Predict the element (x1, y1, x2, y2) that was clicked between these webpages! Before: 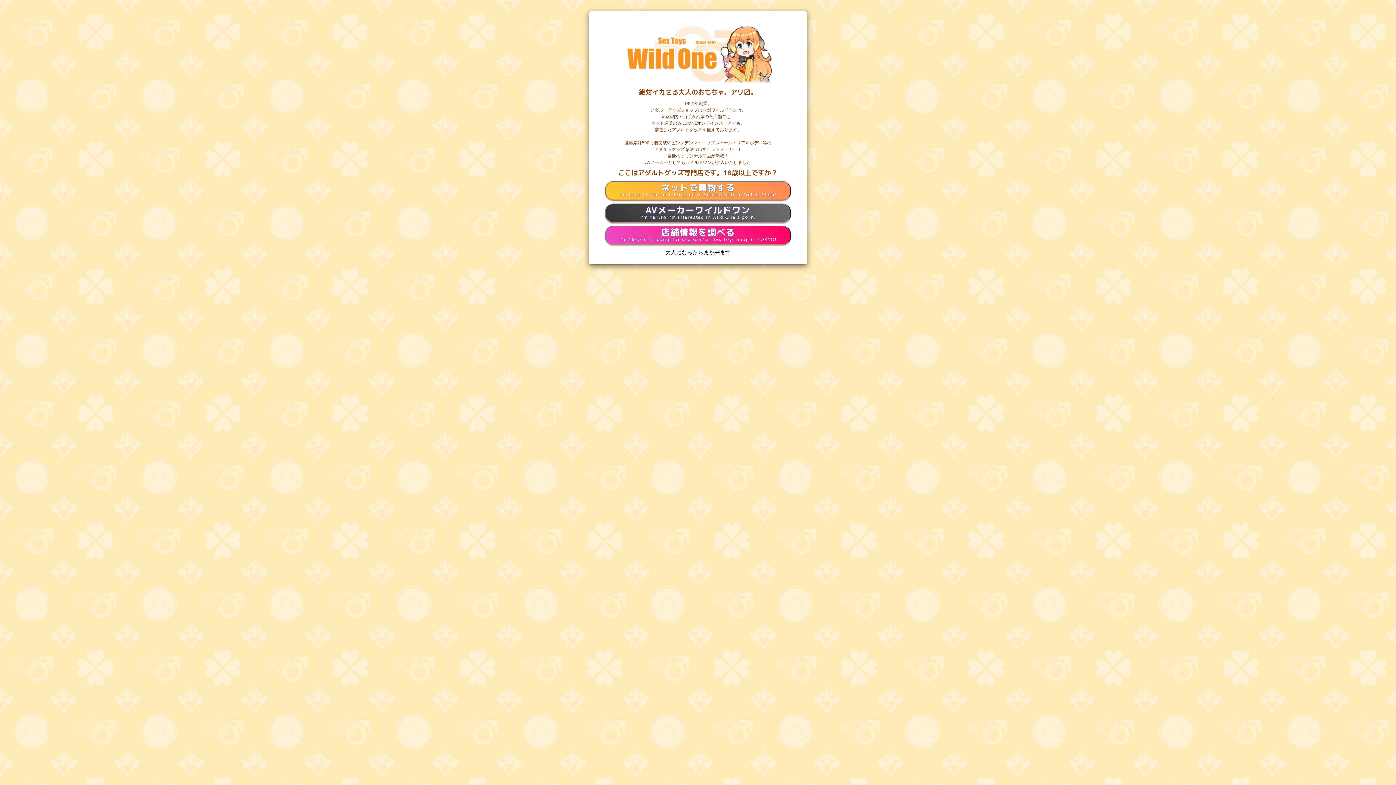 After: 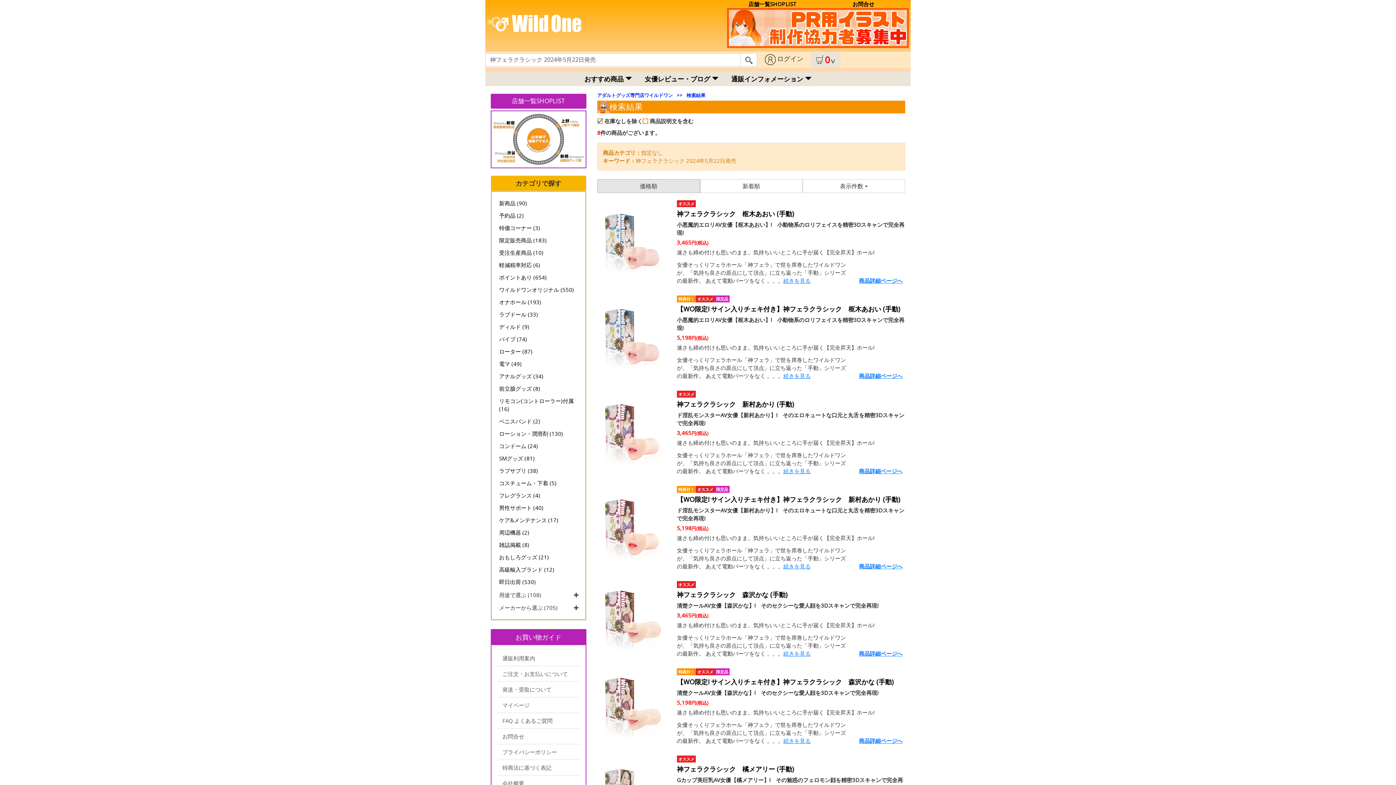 Action: label: ネットで買物する
I'm over 18, so I'm interested in Adult Goods in Online Shop! bbox: (605, 181, 791, 200)